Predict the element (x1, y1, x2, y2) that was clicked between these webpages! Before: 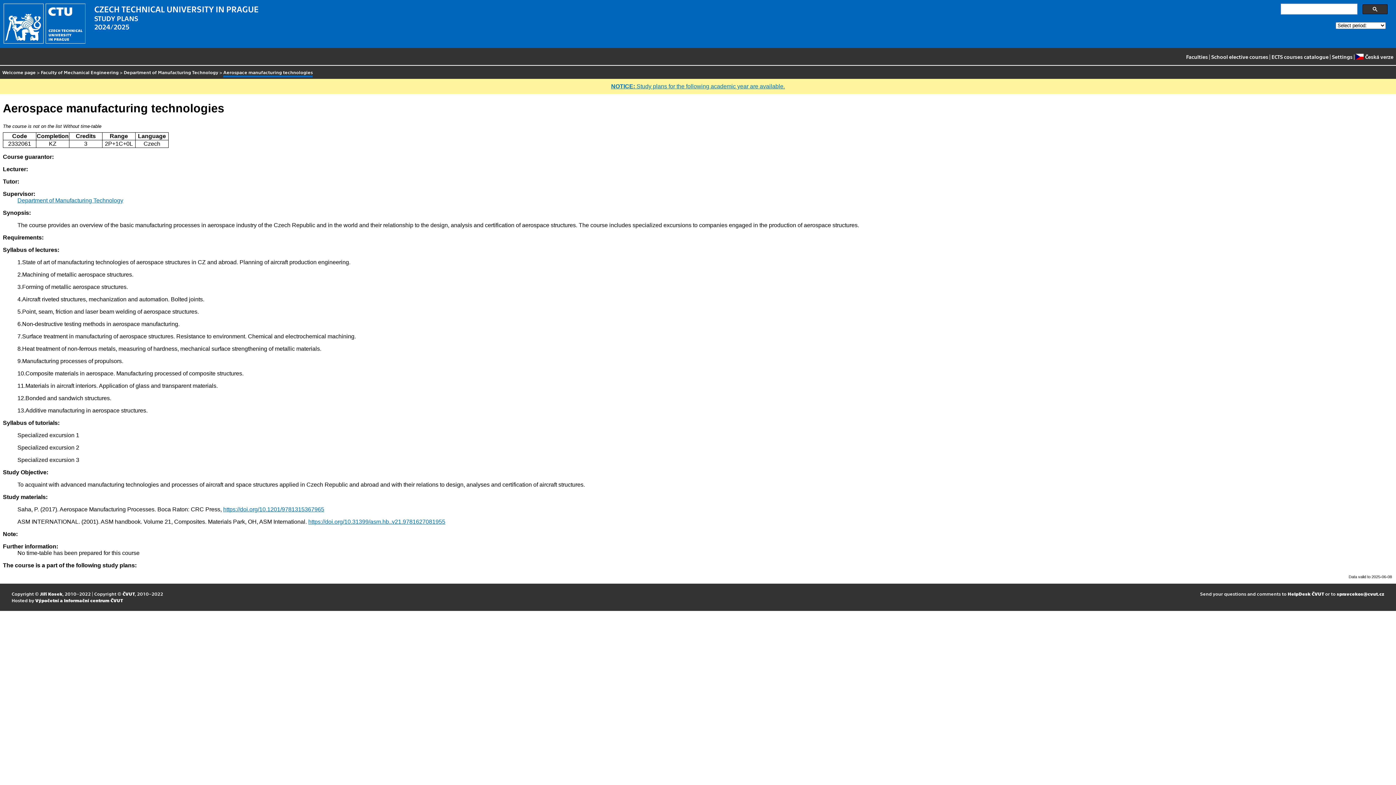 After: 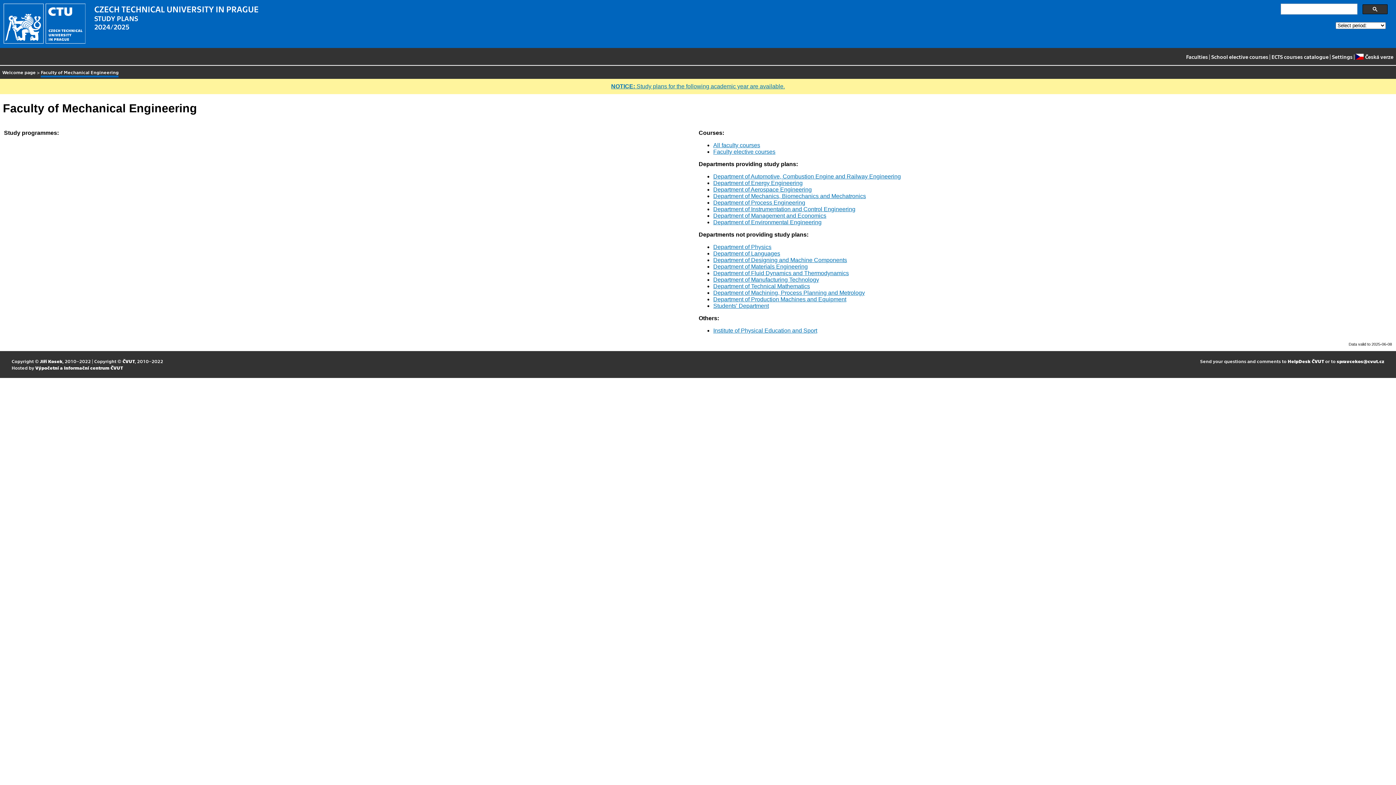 Action: label: Faculty of Mechanical Engineering bbox: (40, 68, 118, 77)